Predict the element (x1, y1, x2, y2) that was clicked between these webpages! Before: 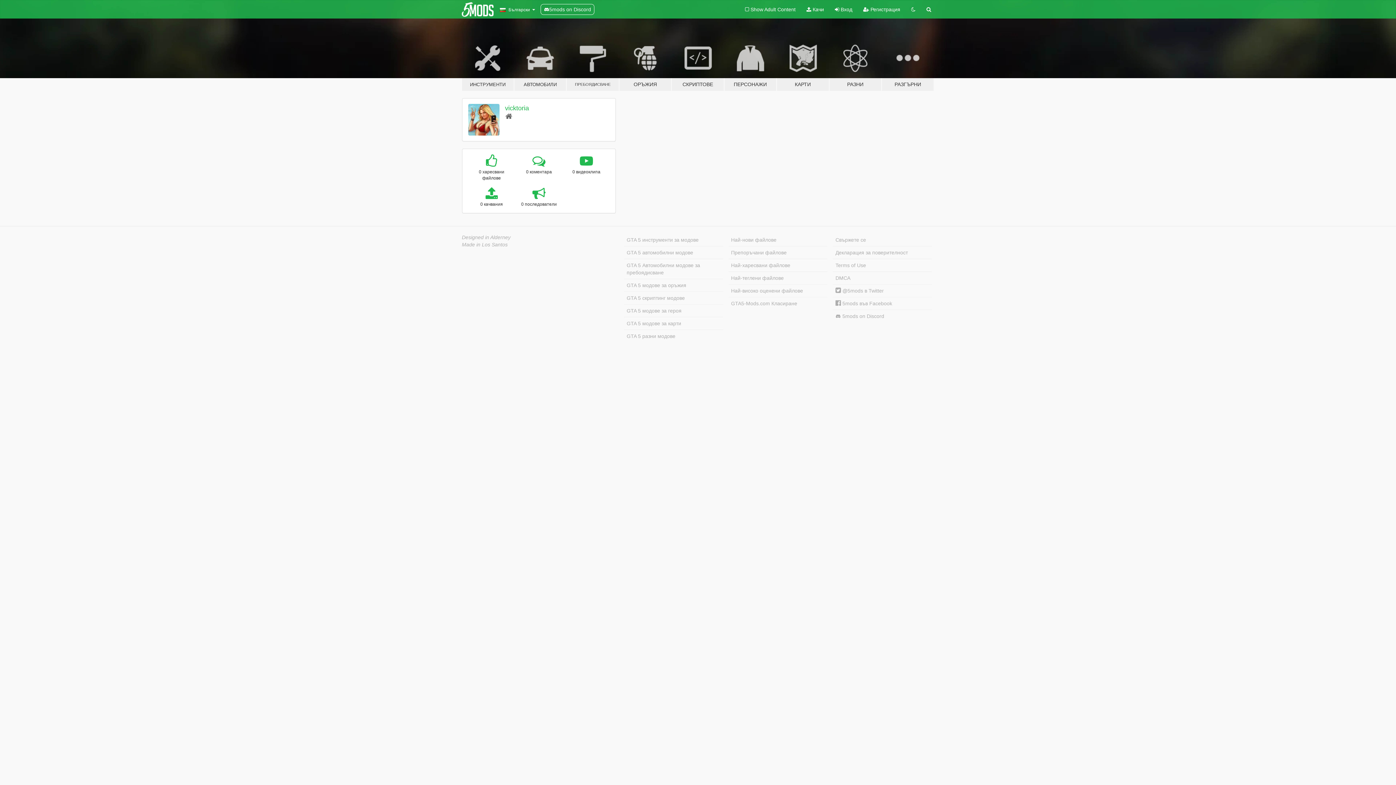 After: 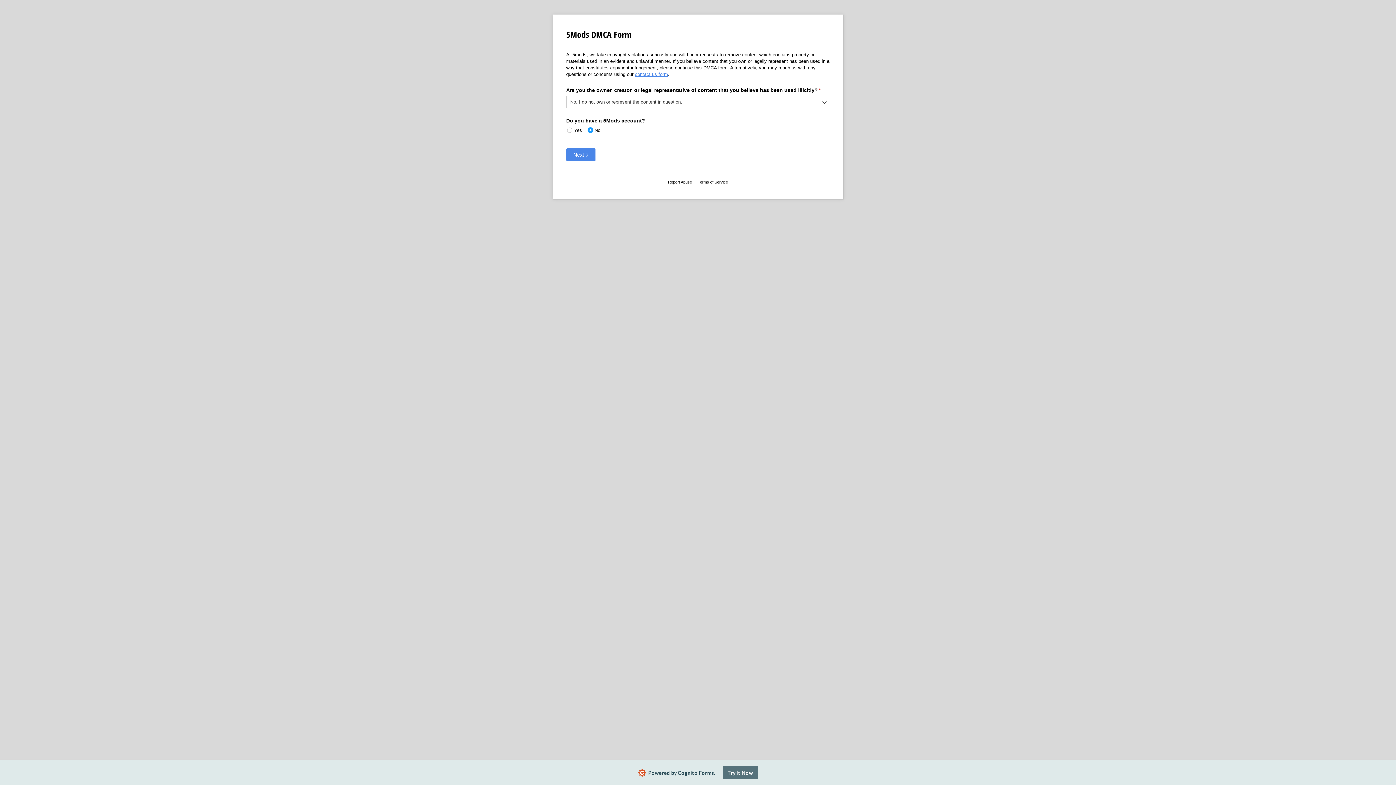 Action: label: DMCA bbox: (833, 271, 932, 284)